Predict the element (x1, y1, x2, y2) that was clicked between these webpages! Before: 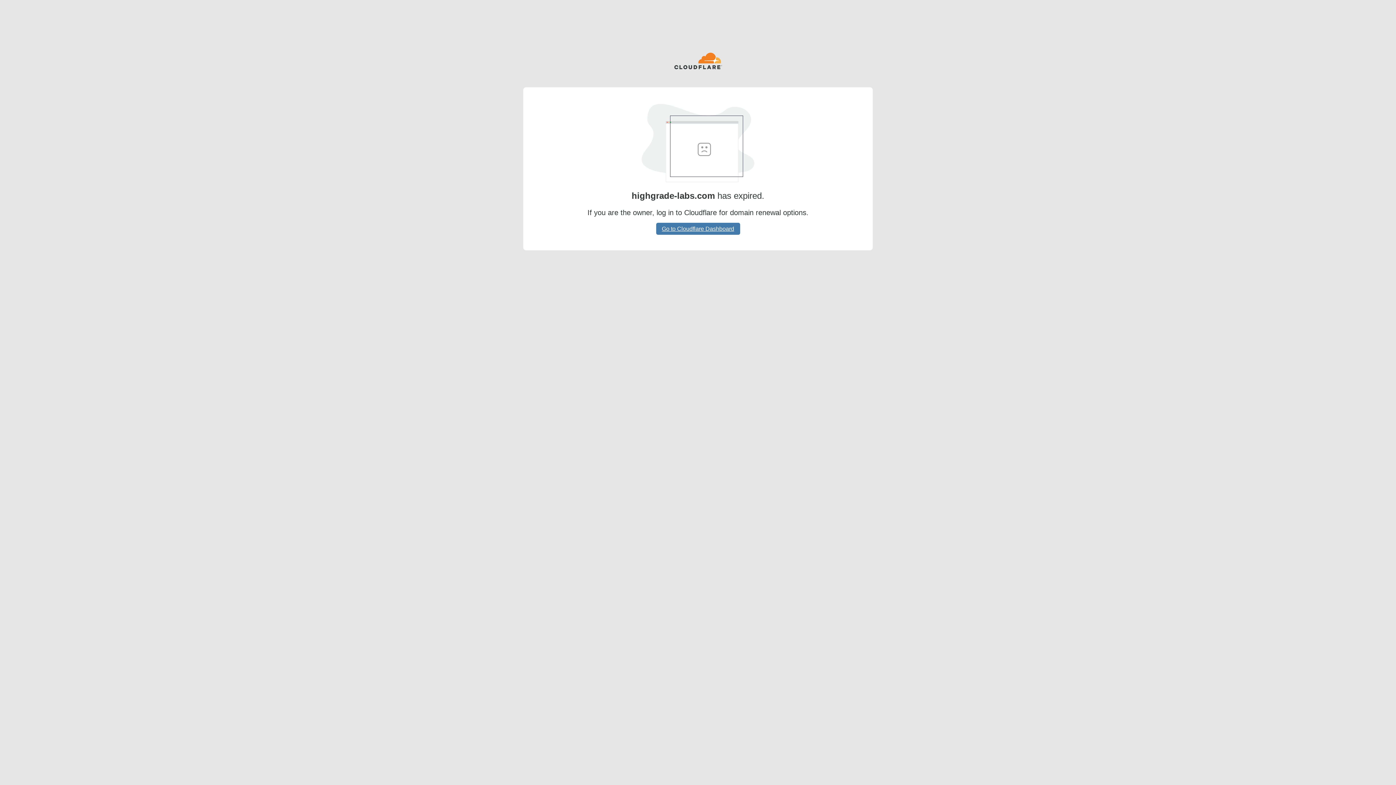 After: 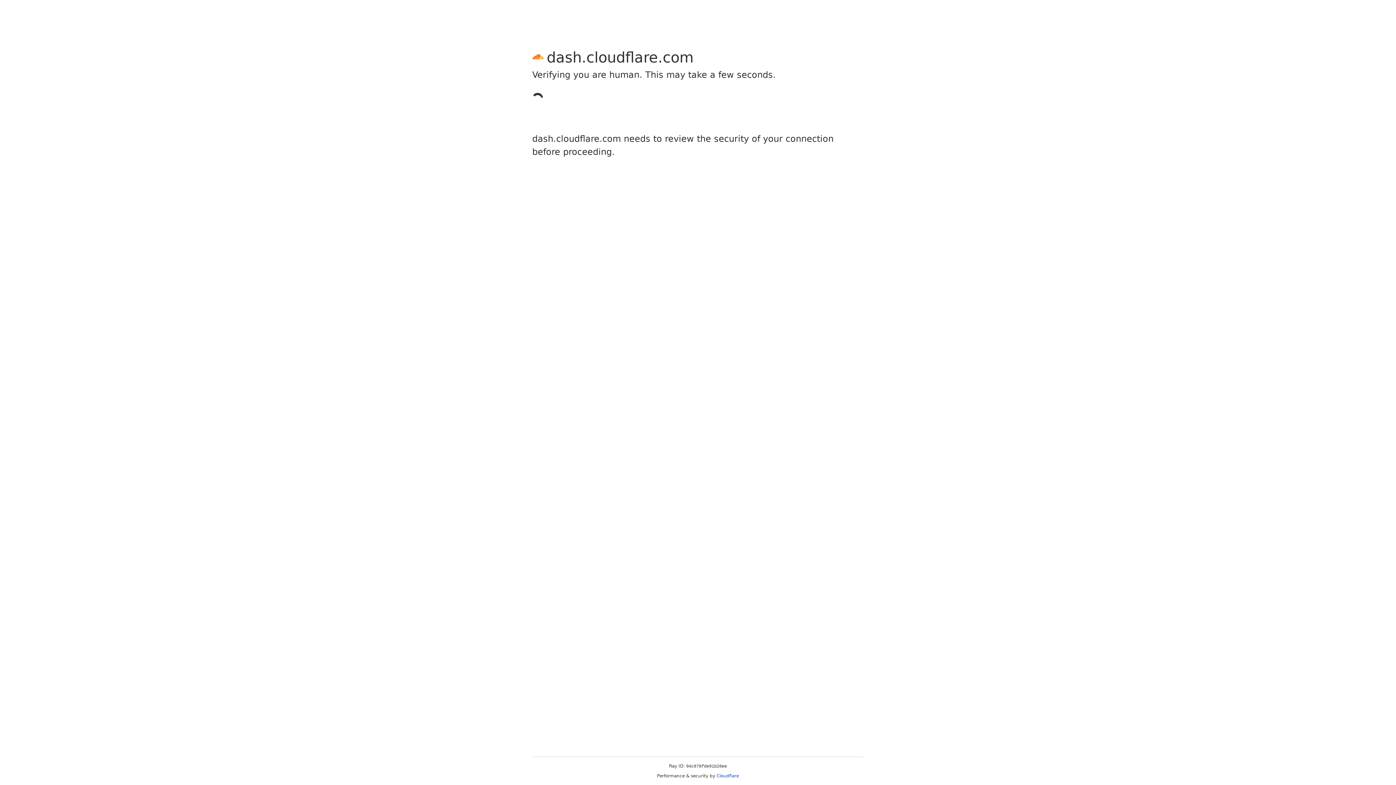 Action: bbox: (656, 222, 740, 234) label: Go to Cloudflare Dashboard